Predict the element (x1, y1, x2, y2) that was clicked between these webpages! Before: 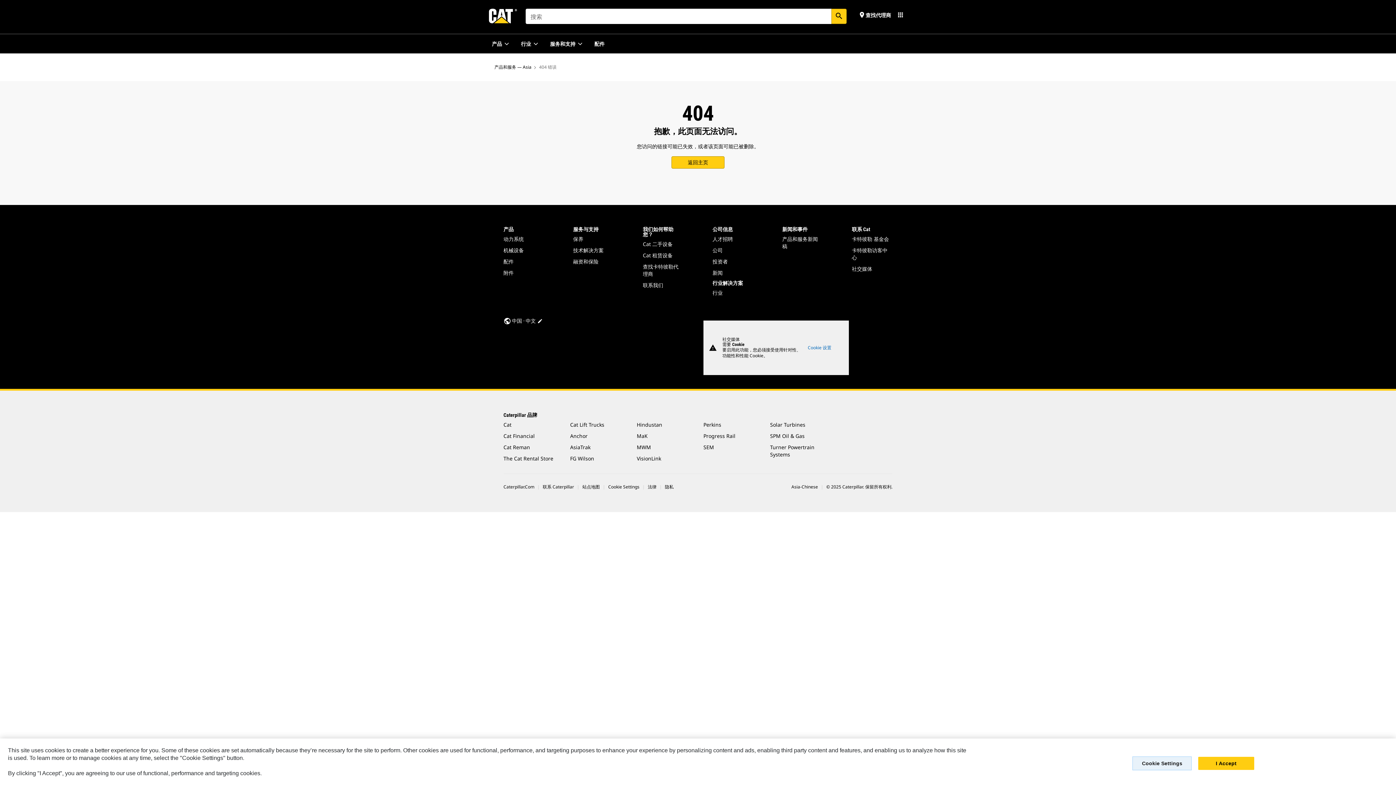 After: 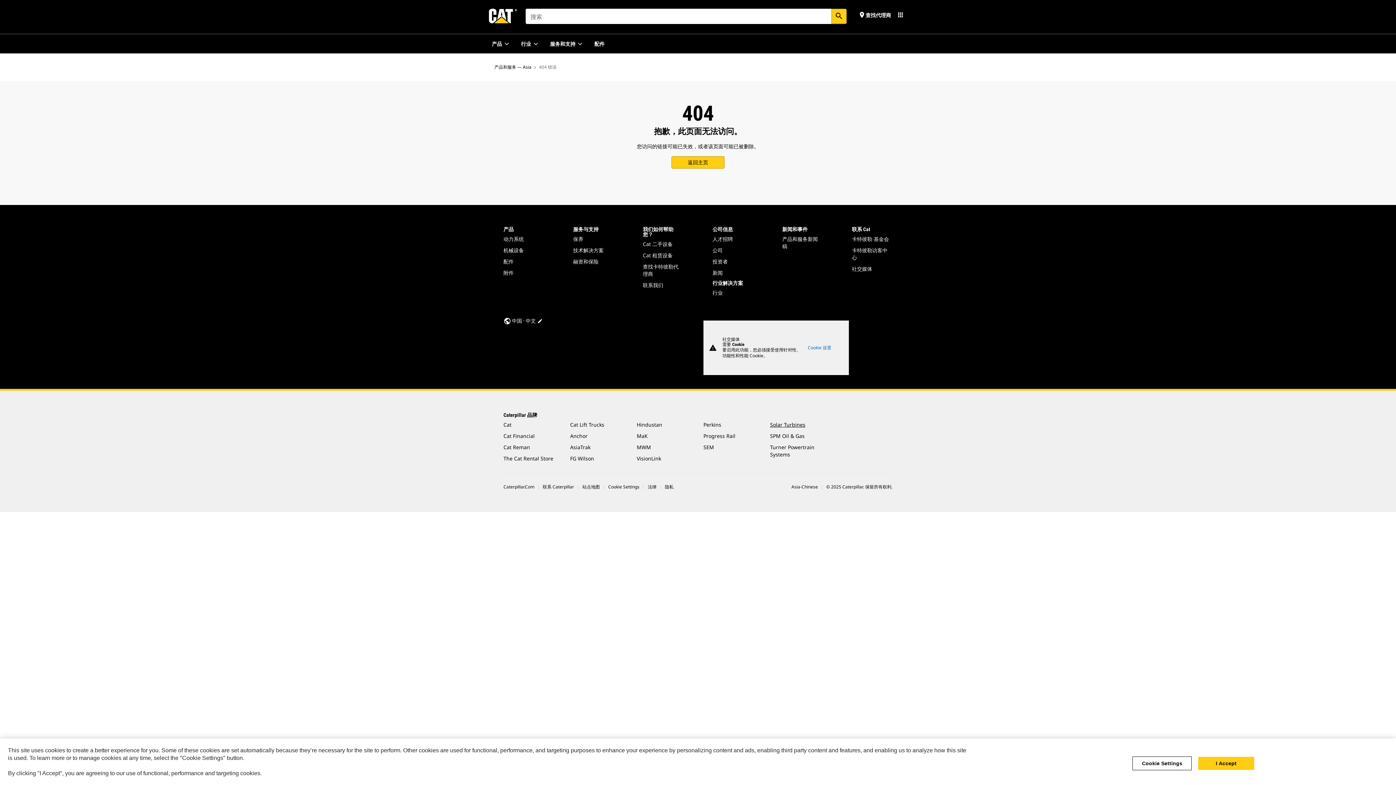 Action: bbox: (770, 421, 805, 428) label: Solar Turbines